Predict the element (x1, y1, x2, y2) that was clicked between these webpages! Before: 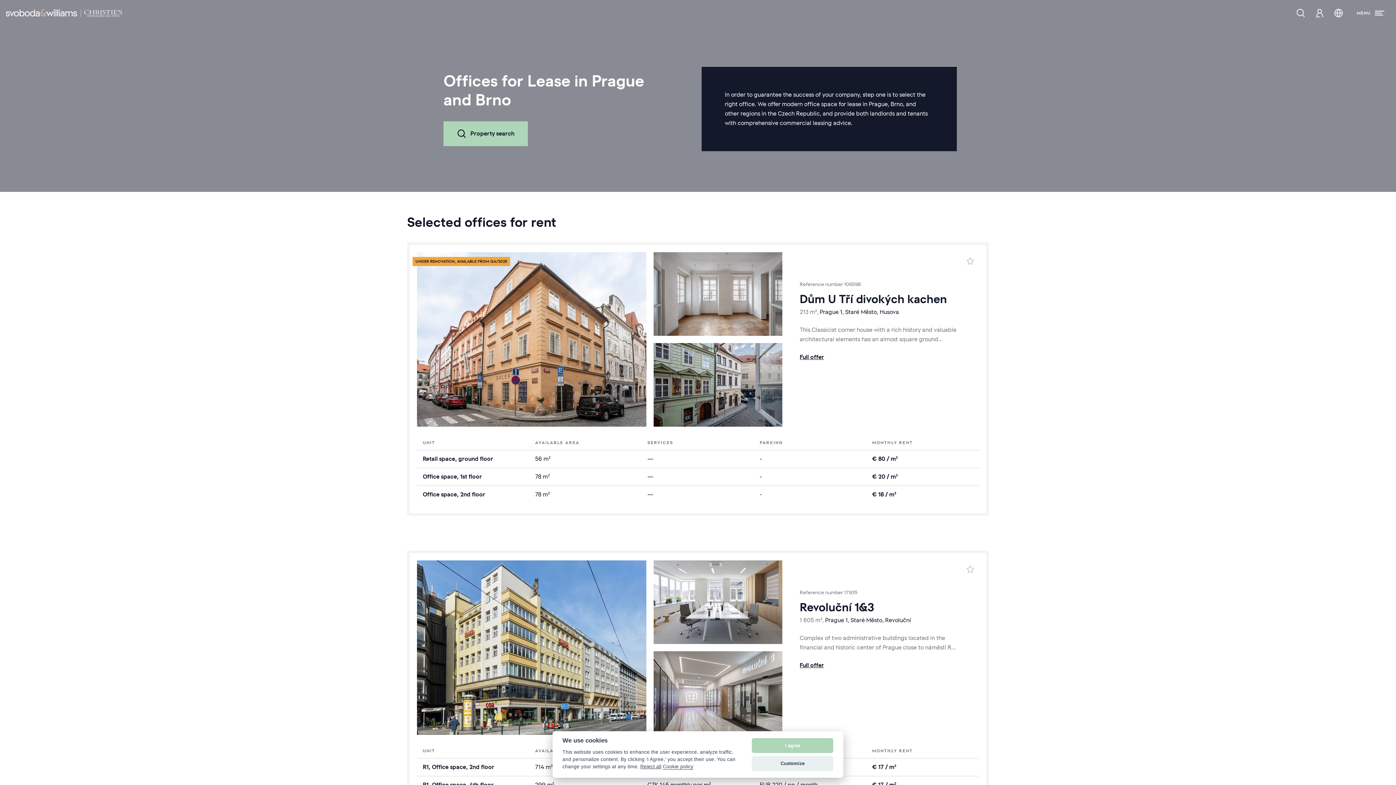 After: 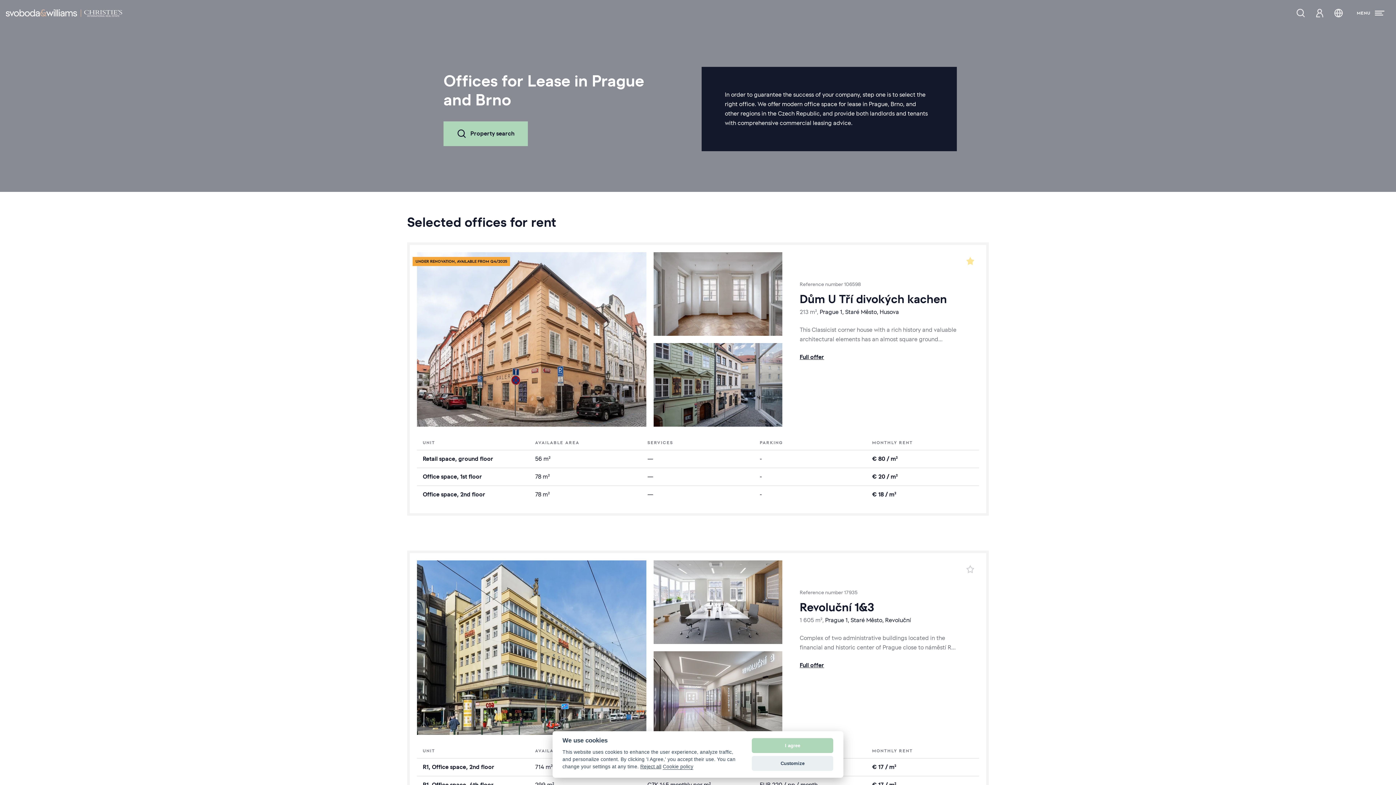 Action: bbox: (961, 252, 979, 269)